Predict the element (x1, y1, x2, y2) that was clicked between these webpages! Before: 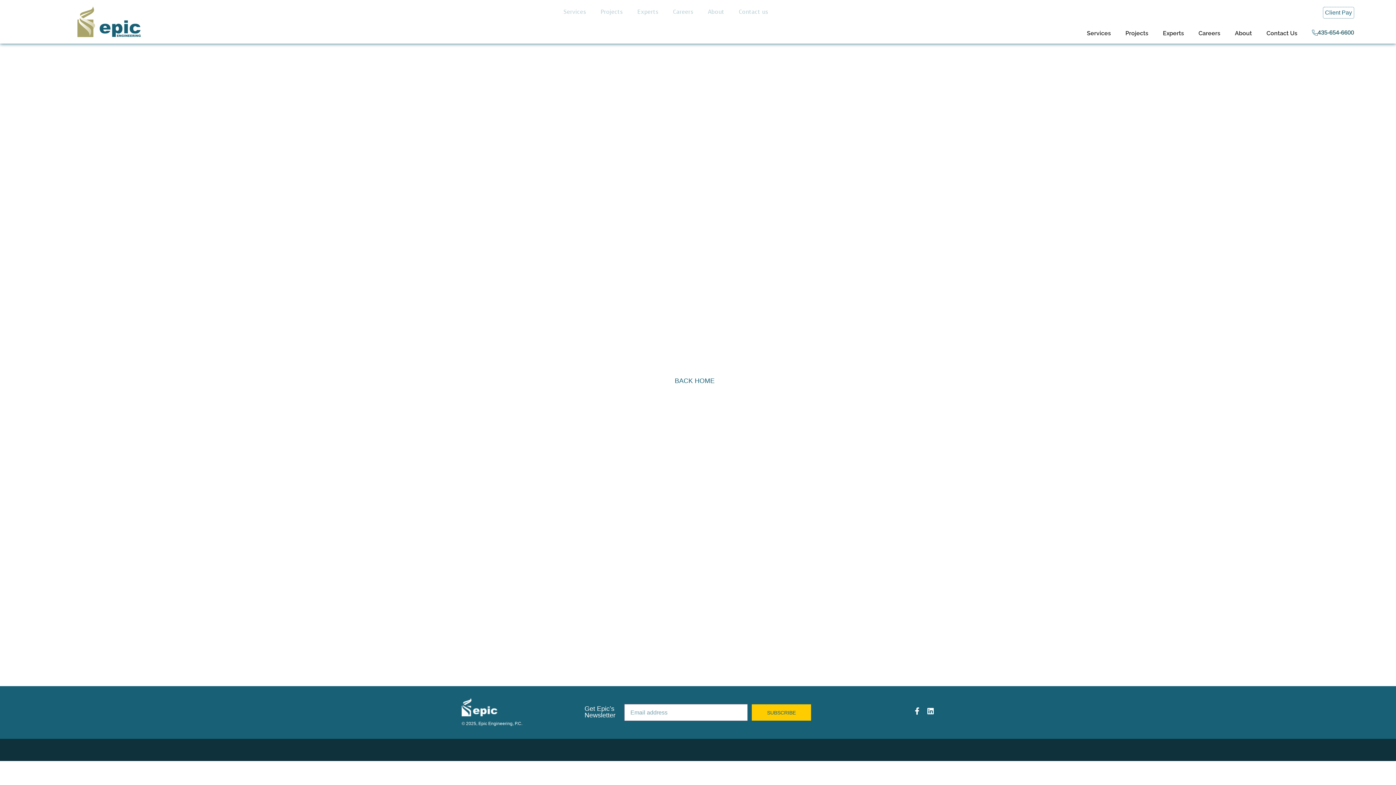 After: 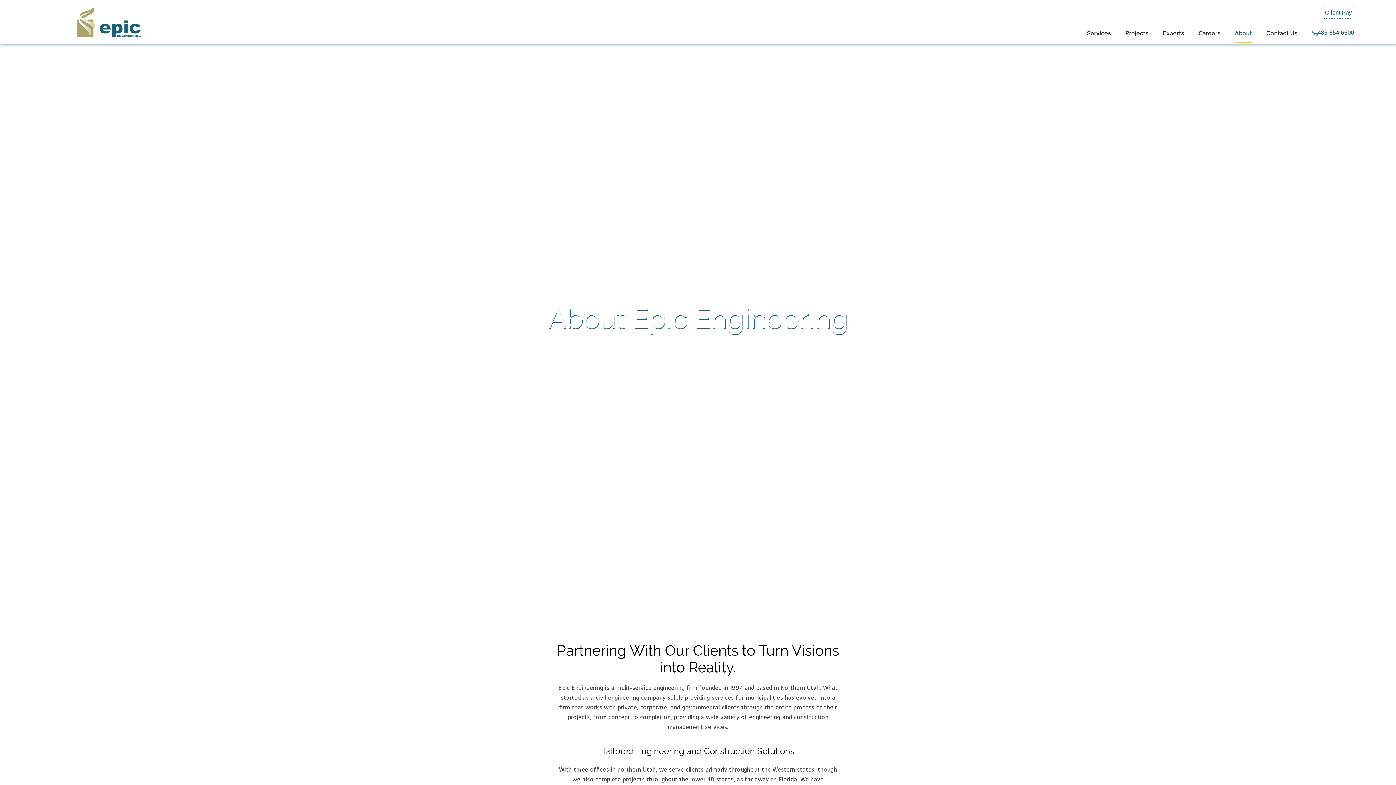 Action: bbox: (1235, 24, 1252, 42) label: About